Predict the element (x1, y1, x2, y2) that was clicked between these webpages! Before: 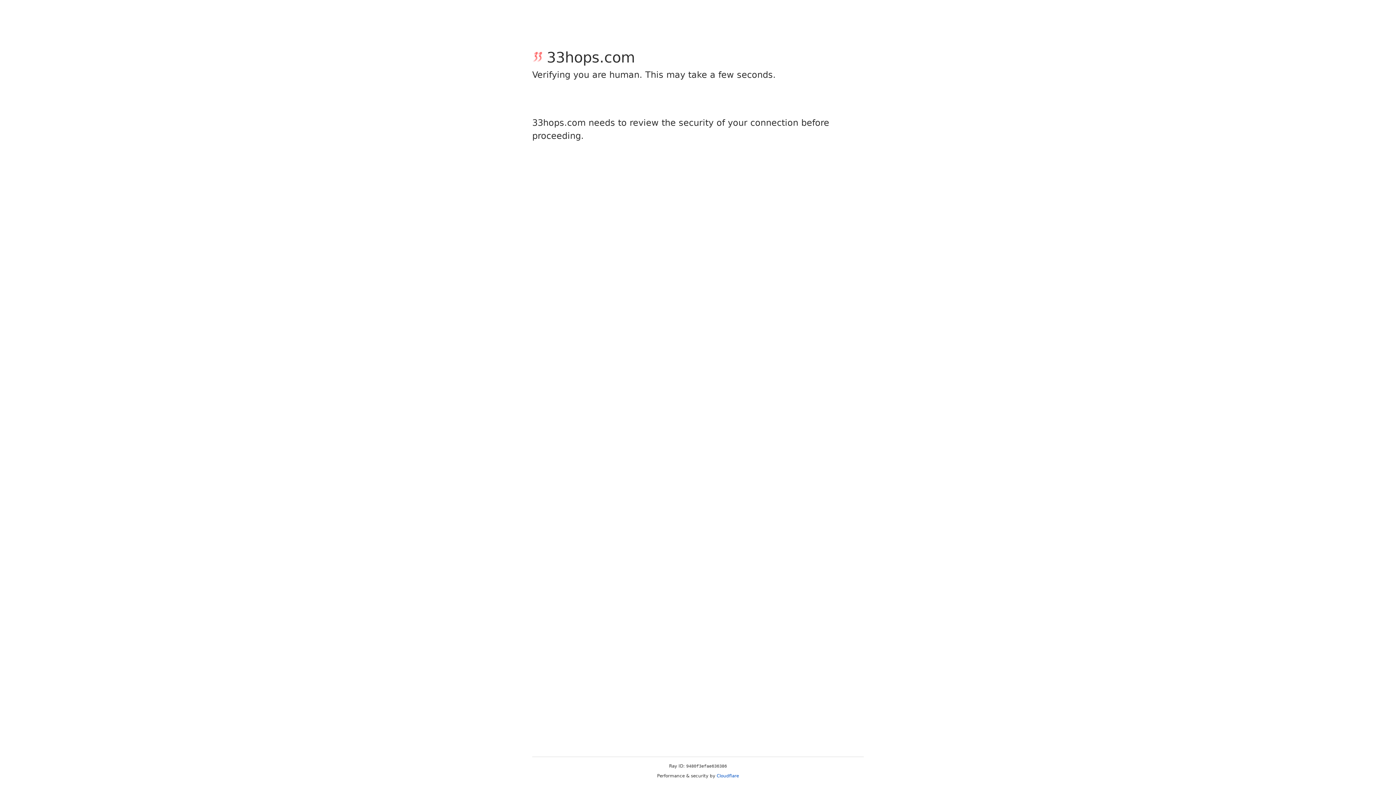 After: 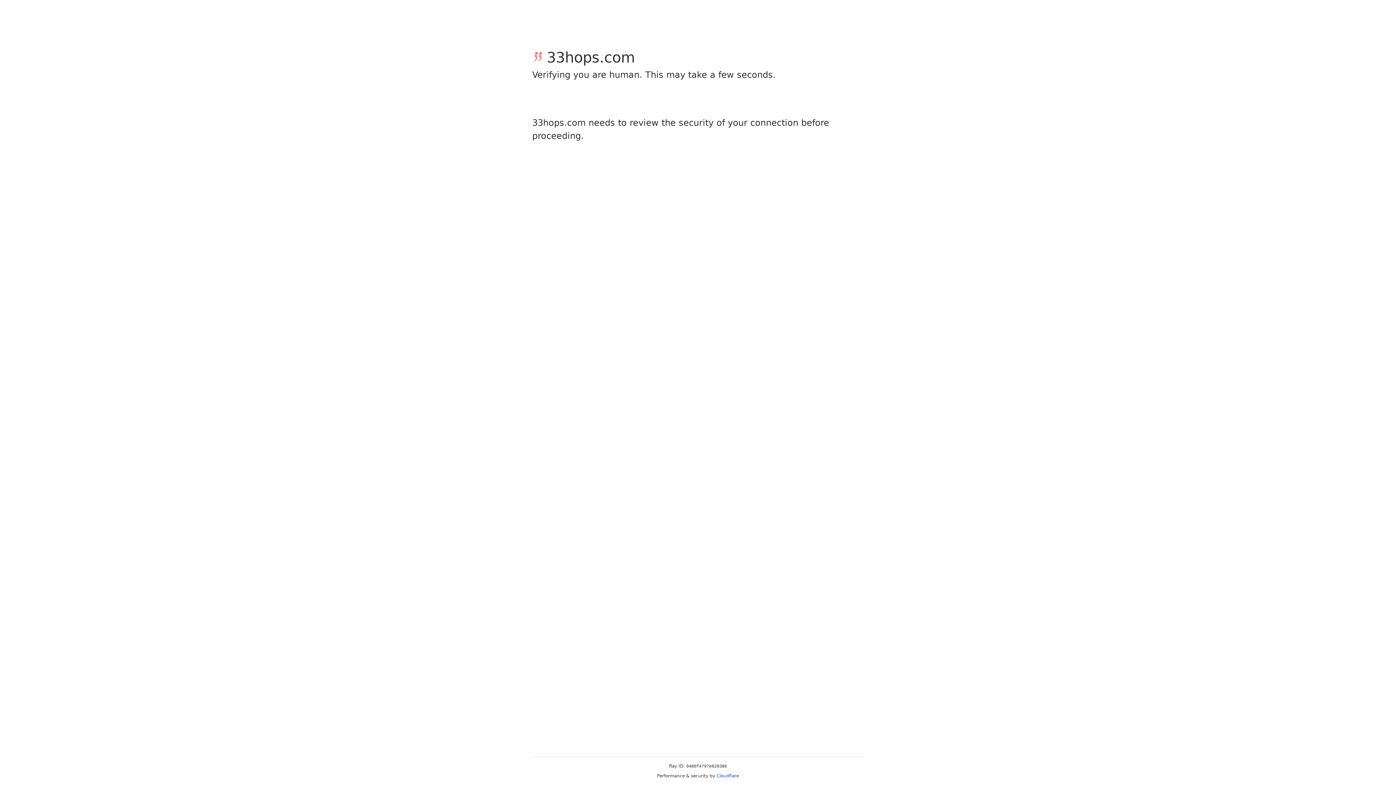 Action: label: Cloudflare bbox: (716, 773, 739, 778)